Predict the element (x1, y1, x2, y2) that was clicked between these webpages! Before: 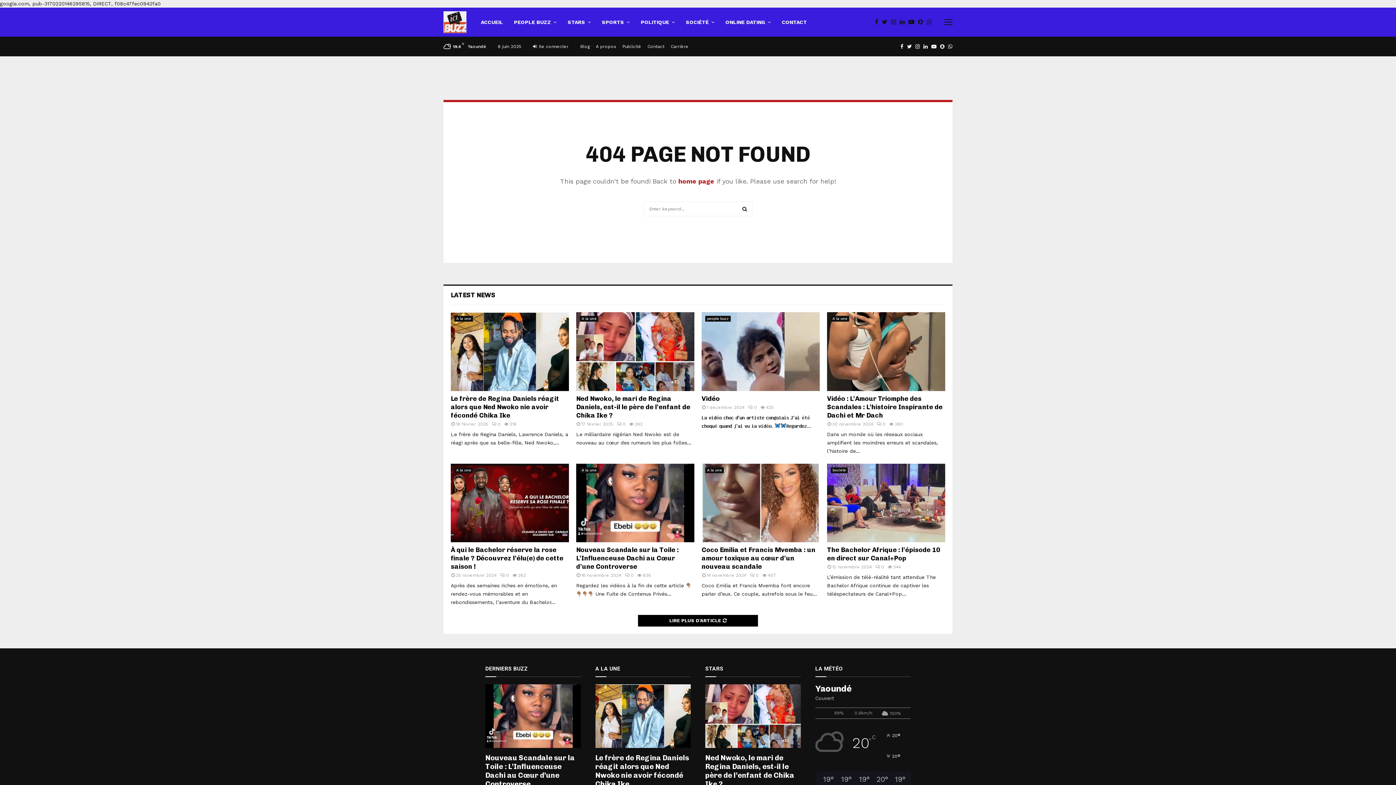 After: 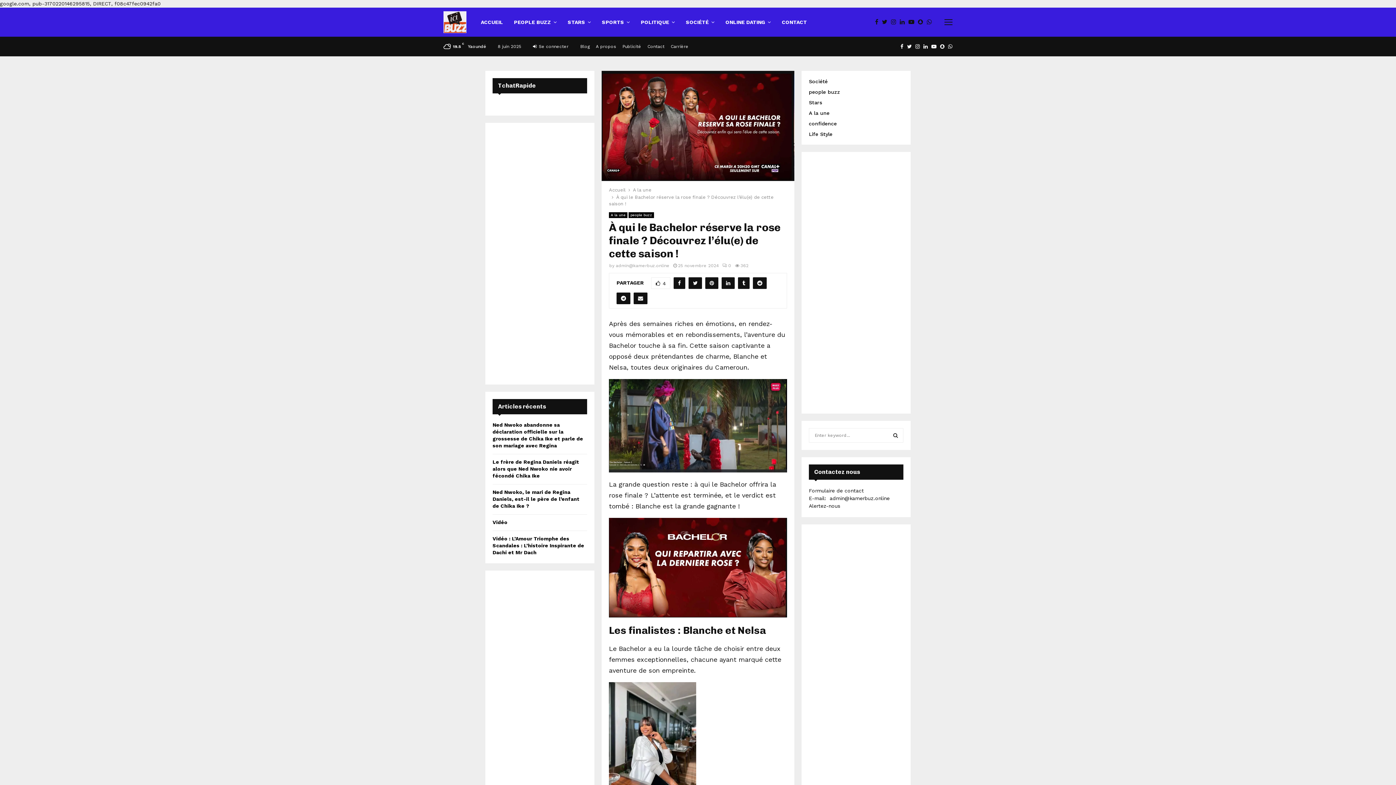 Action: label: À qui le Bachelor réserve la rose finale ? Découvrez l’élu(e) de cette saison ! bbox: (450, 546, 563, 571)